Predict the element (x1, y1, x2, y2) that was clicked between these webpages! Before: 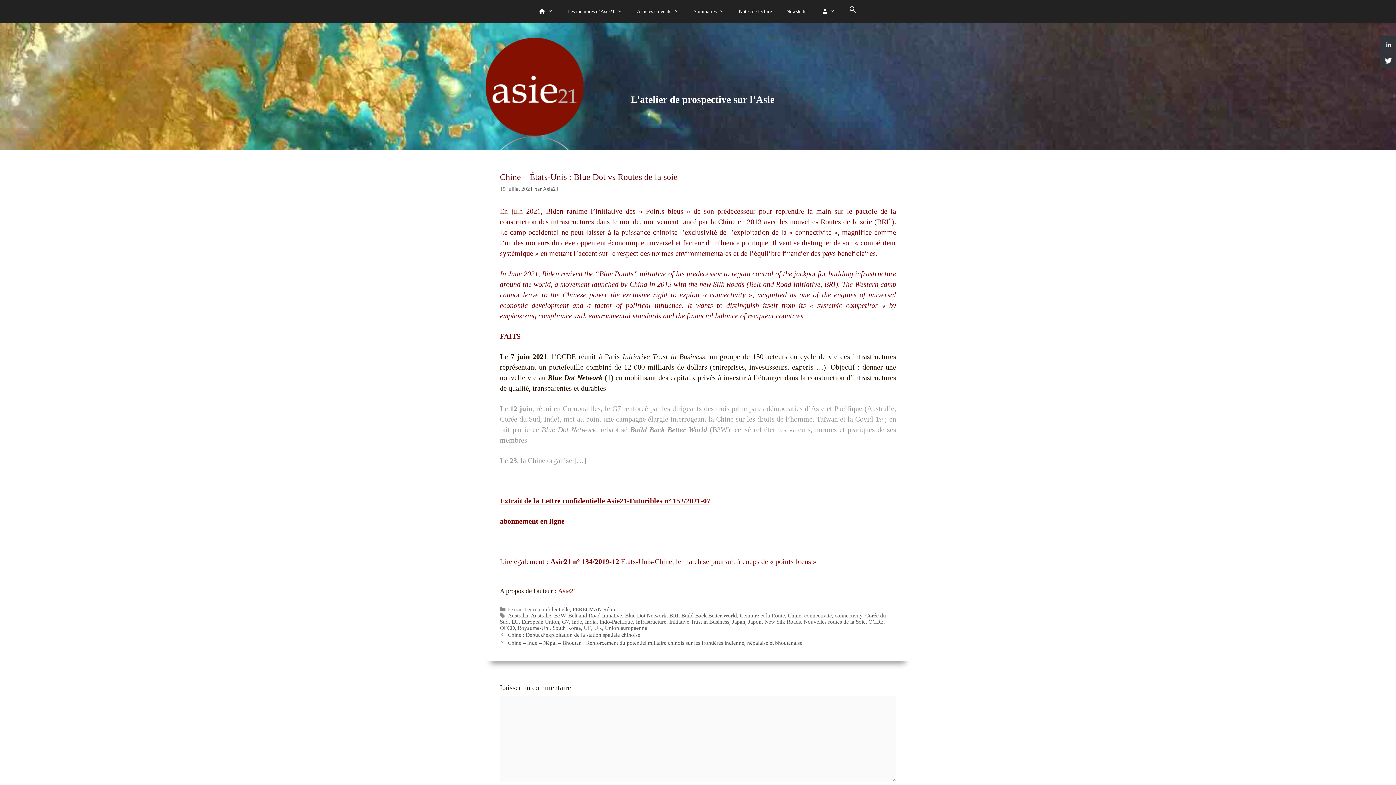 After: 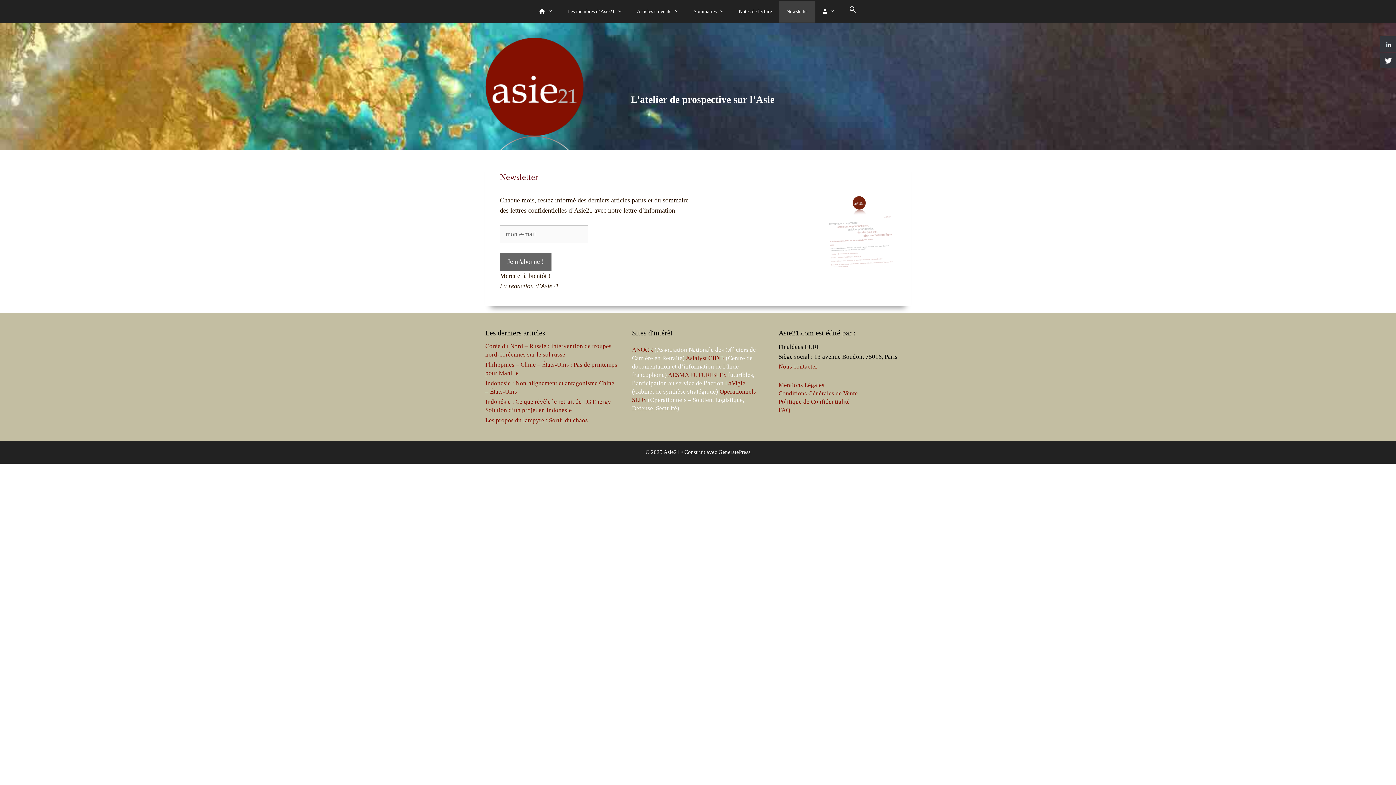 Action: bbox: (779, 0, 815, 22) label: Newsletter